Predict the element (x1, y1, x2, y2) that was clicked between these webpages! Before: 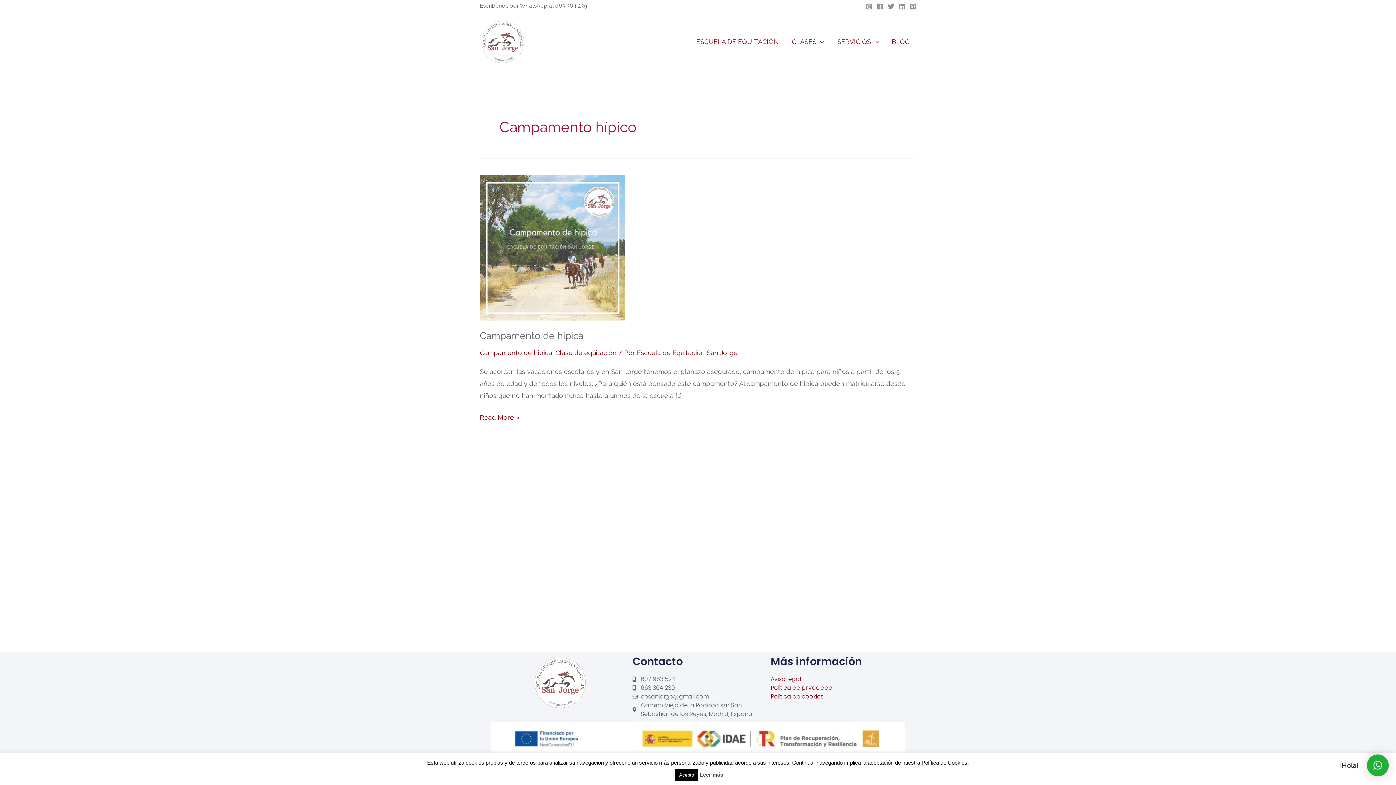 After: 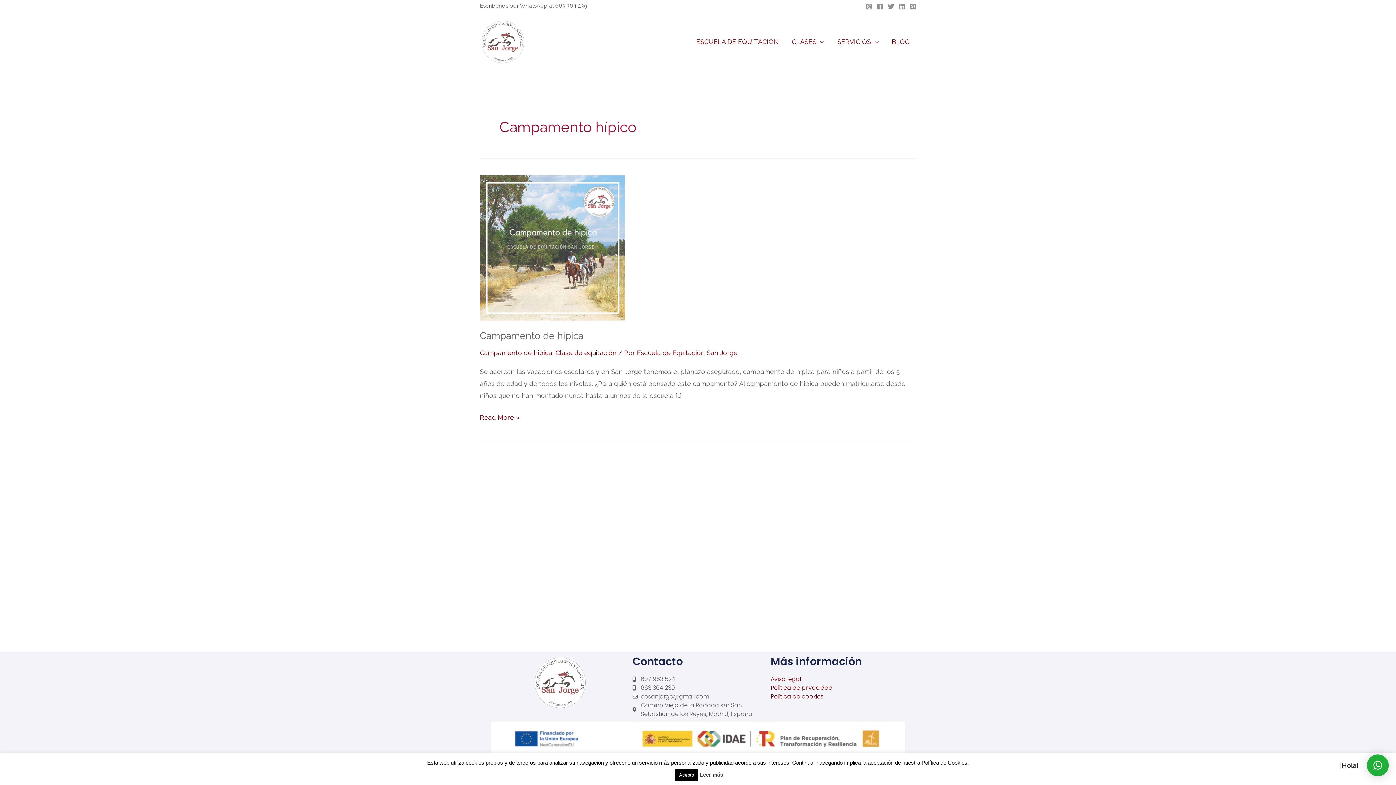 Action: label: Pinterest bbox: (909, 3, 916, 9)